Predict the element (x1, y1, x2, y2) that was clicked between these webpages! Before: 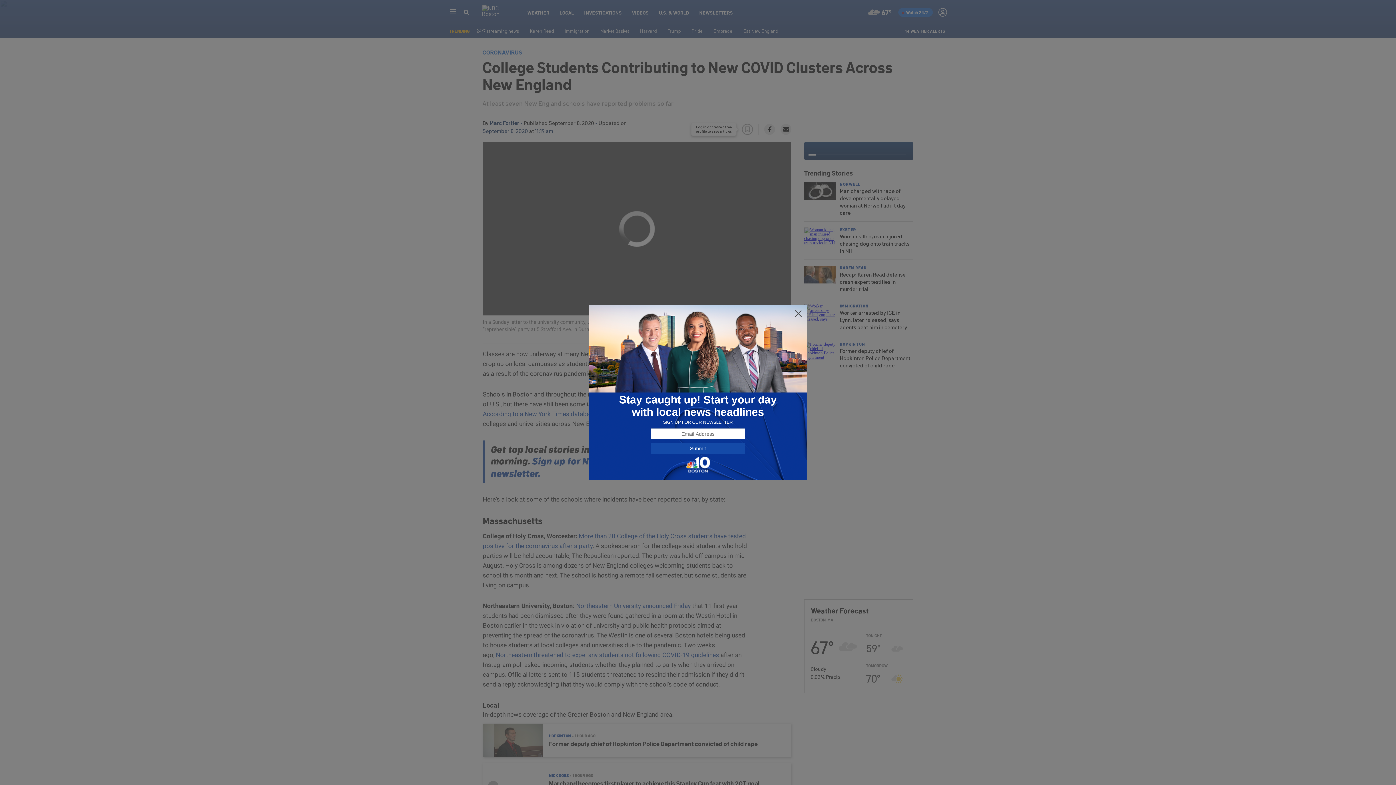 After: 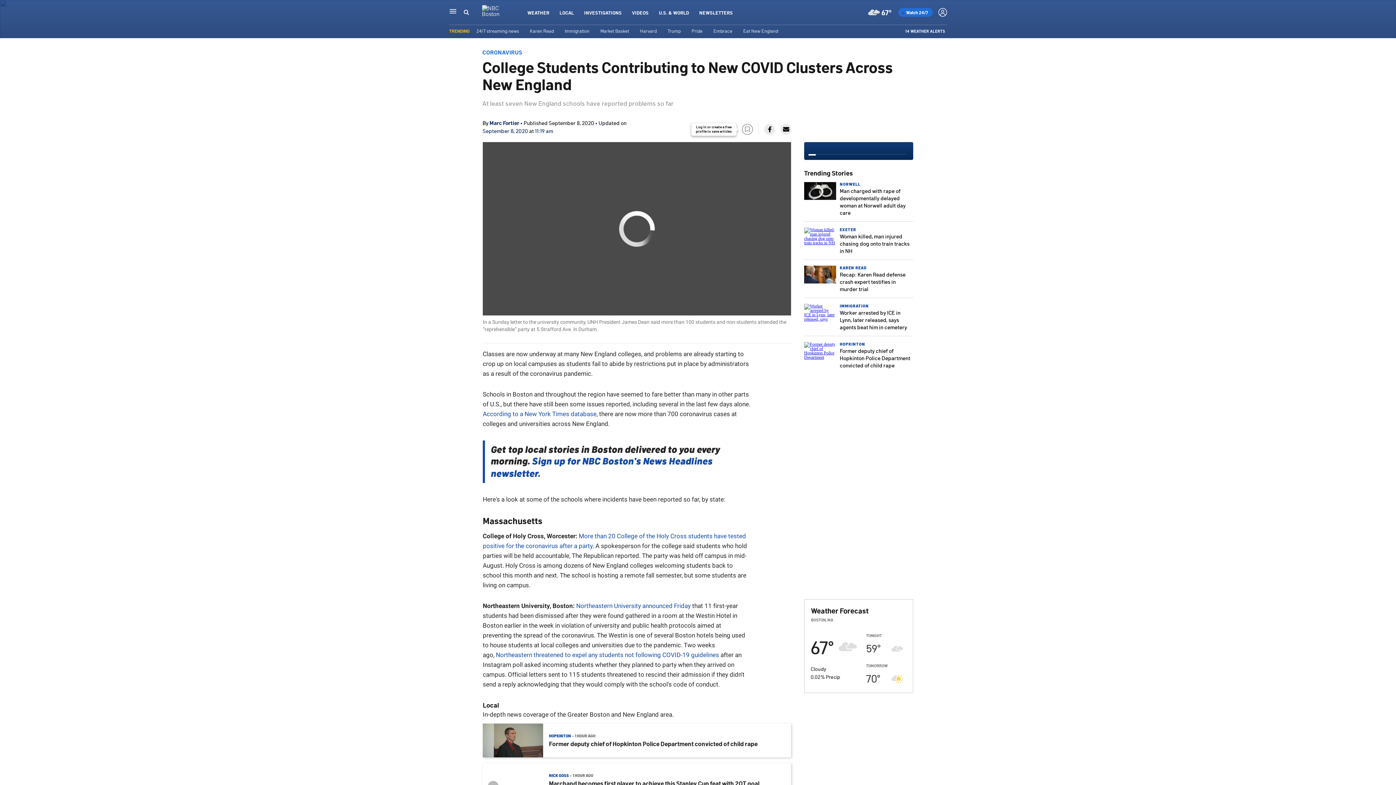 Action: bbox: (794, 309, 802, 318)